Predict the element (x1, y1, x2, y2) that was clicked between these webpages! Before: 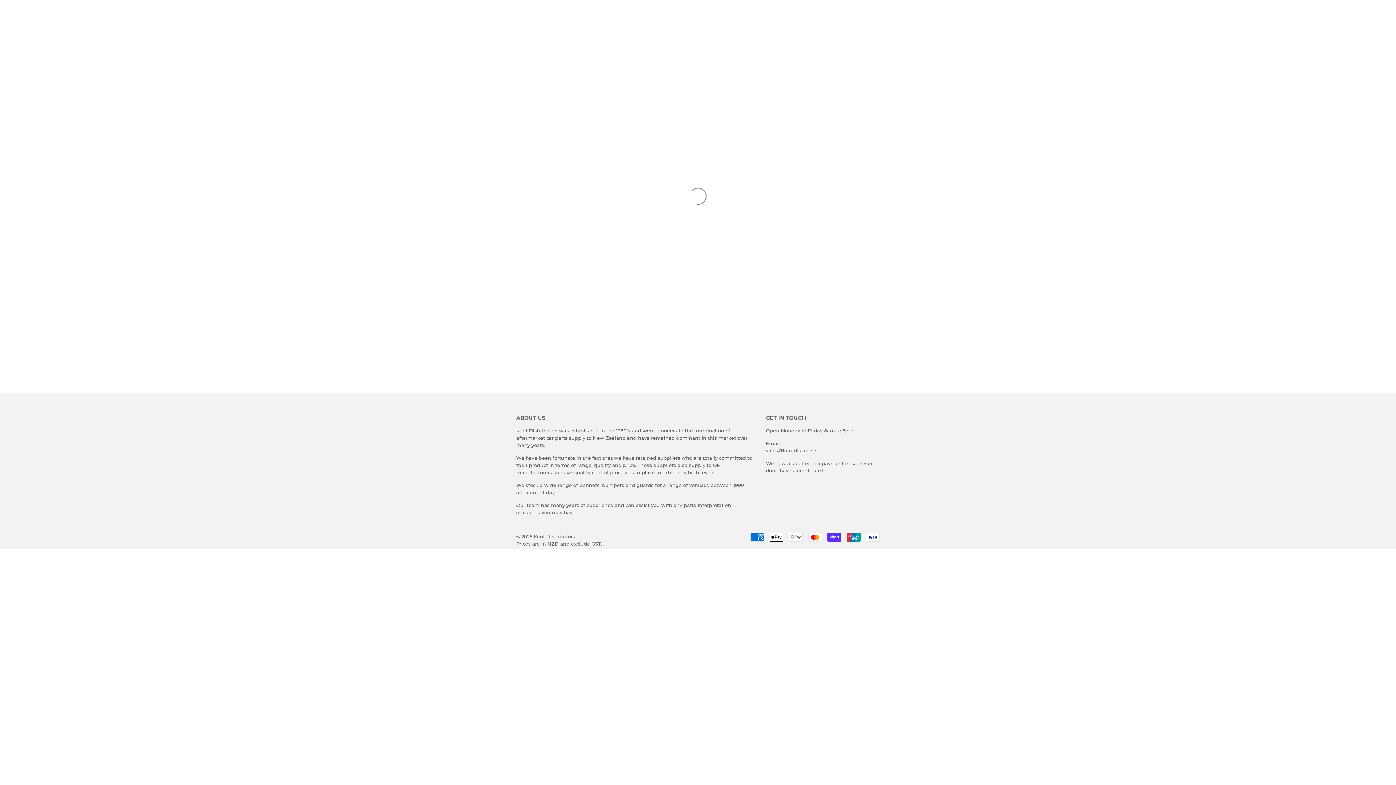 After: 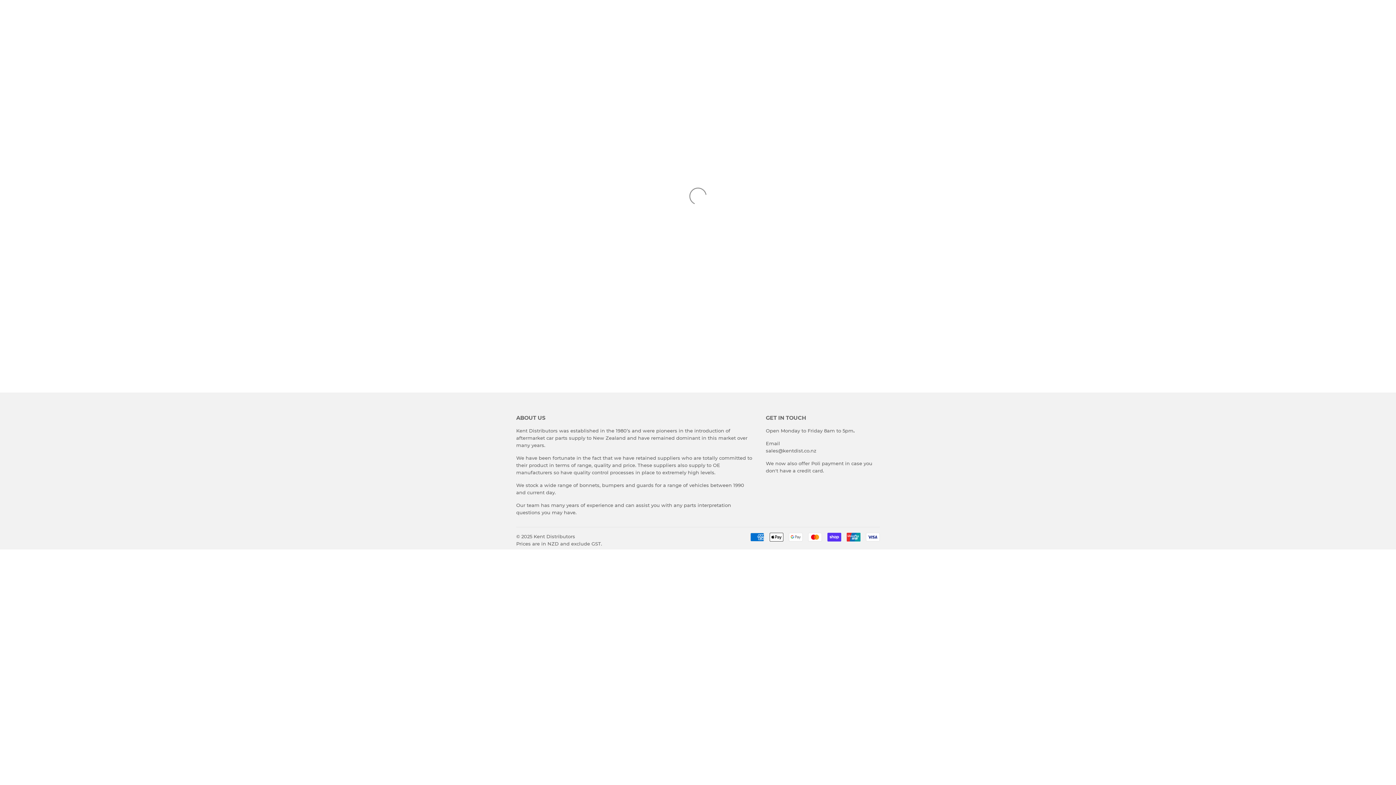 Action: label: Kent Distributors bbox: (533, 533, 575, 539)